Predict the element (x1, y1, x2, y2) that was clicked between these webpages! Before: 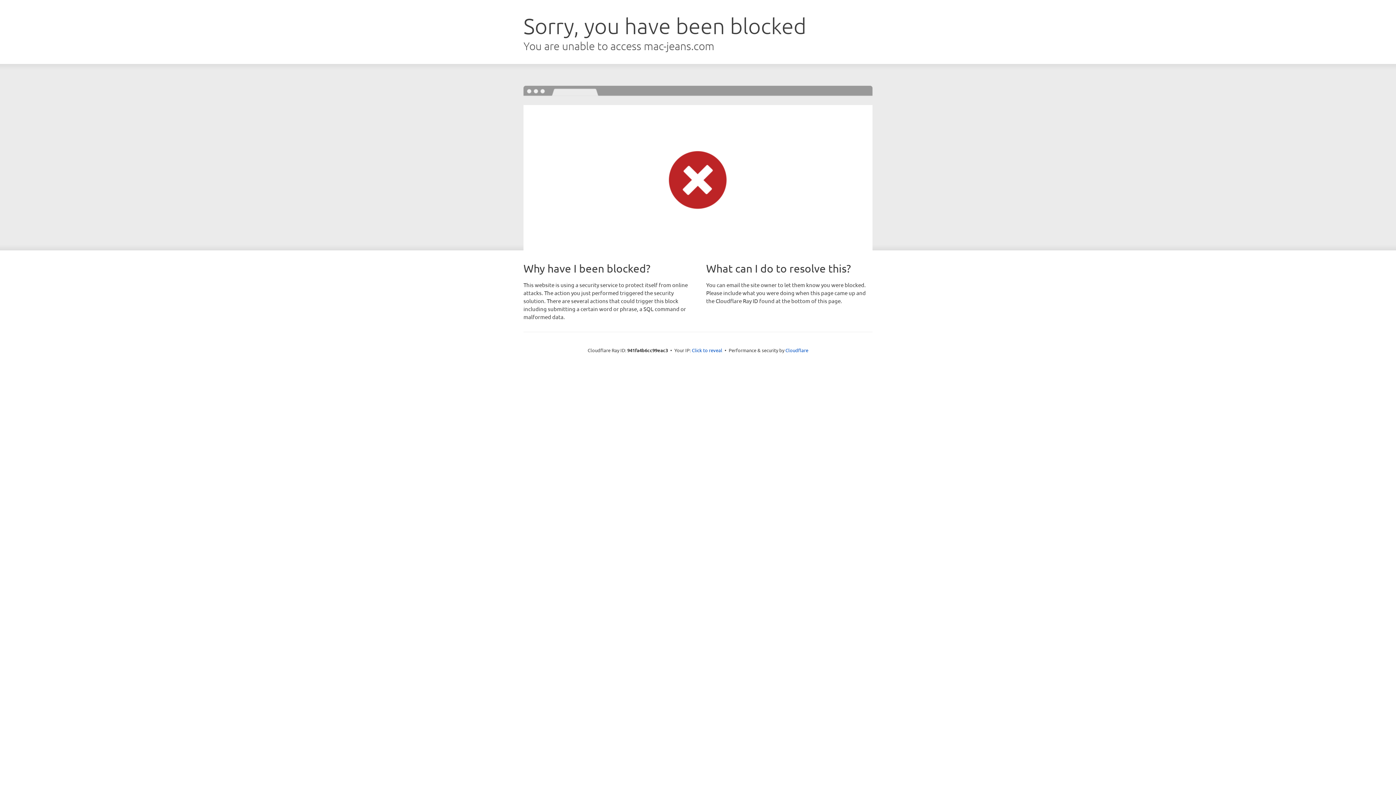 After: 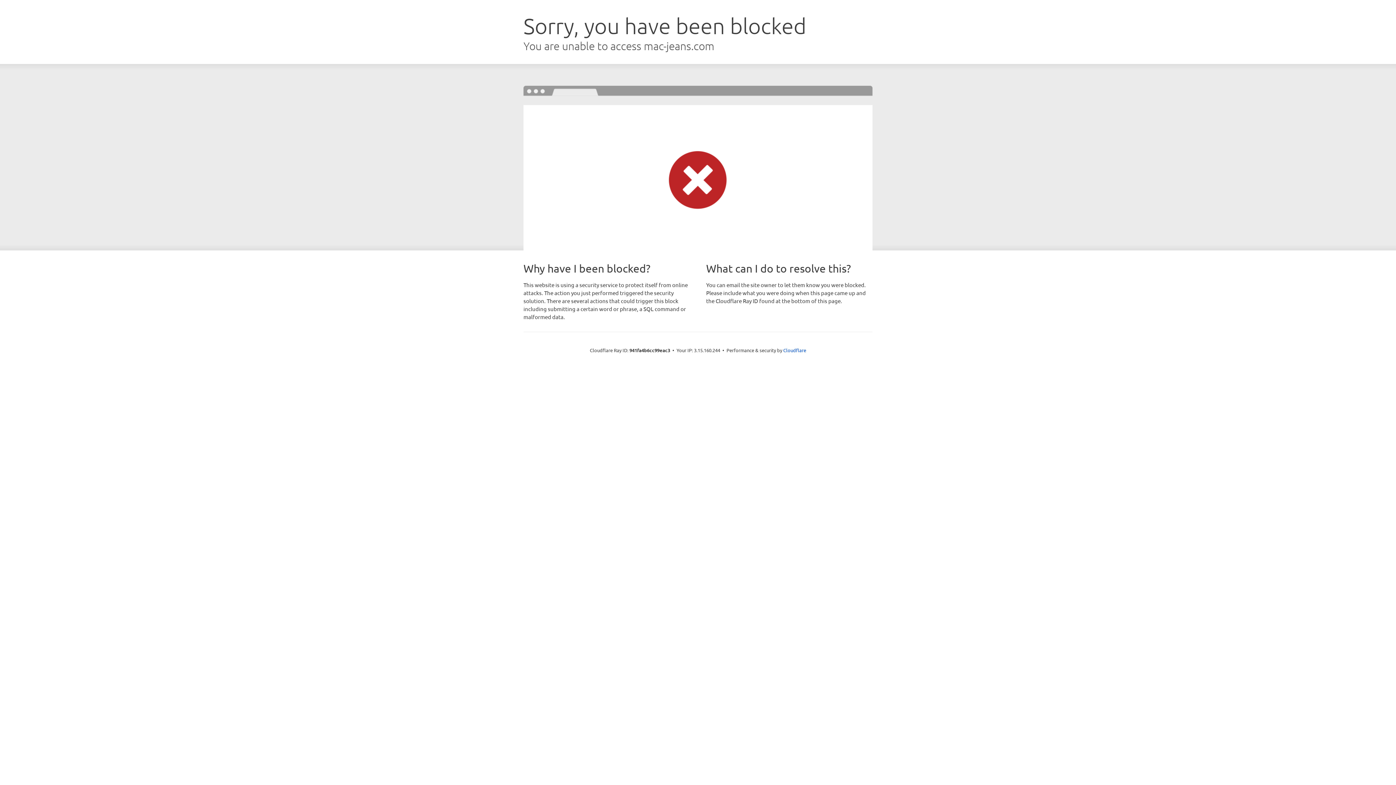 Action: bbox: (692, 346, 722, 353) label: Click to reveal